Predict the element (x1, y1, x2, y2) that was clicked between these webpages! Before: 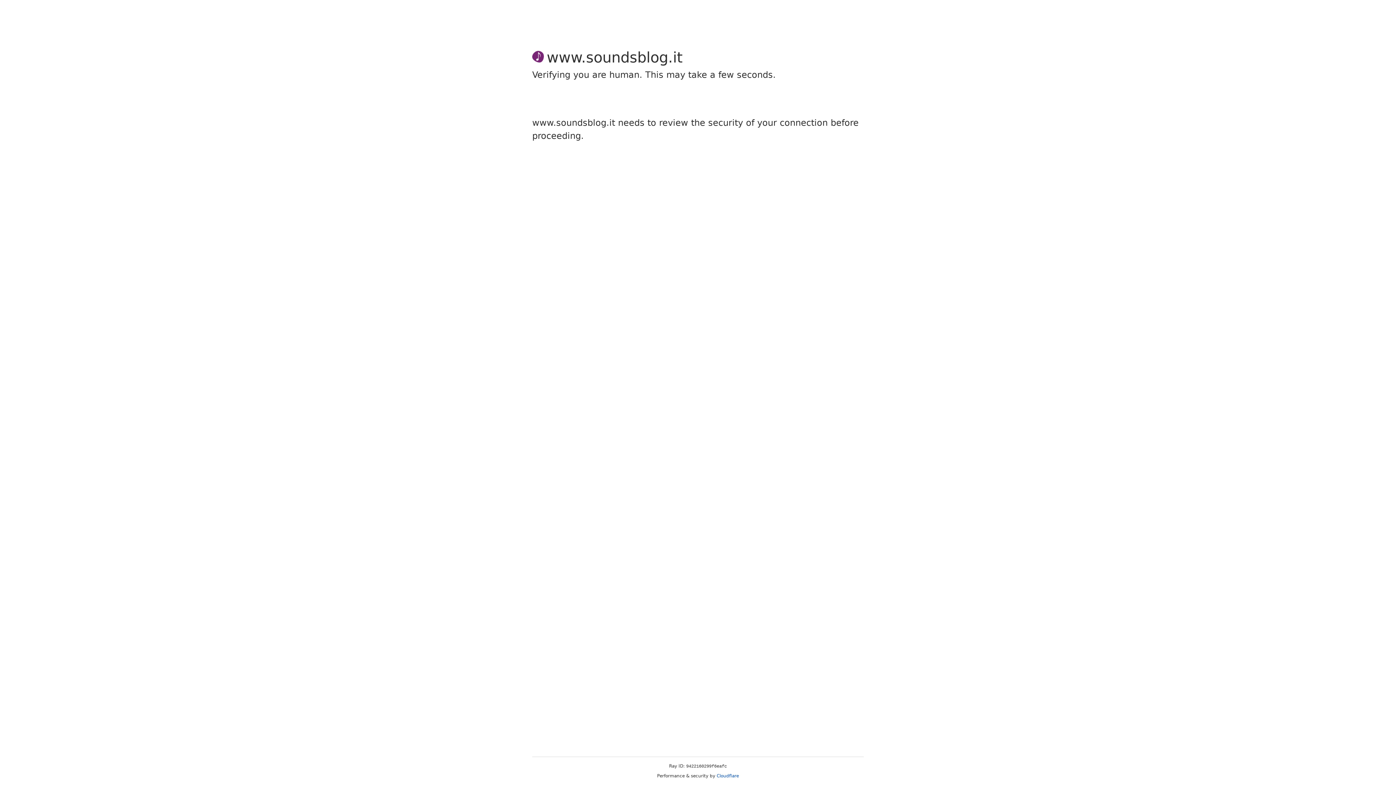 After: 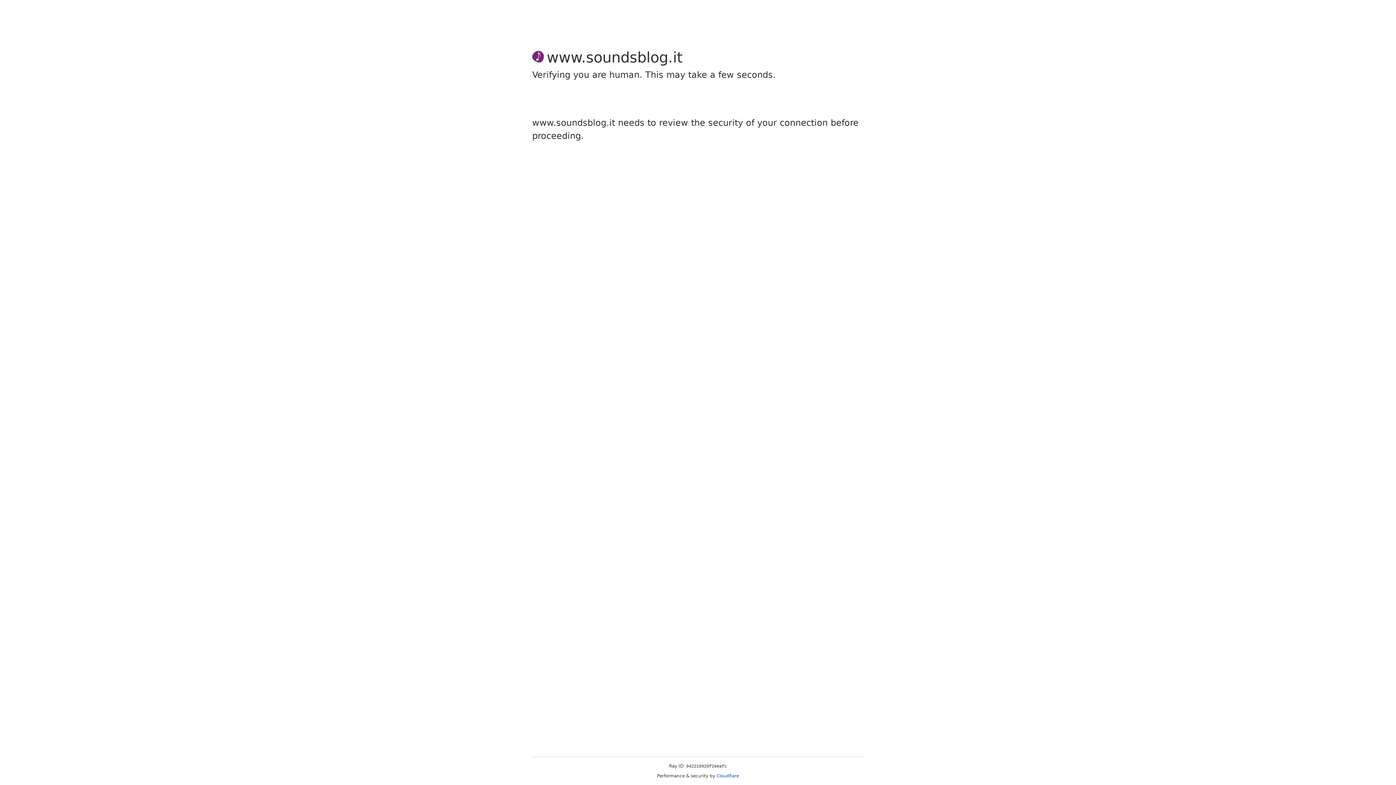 Action: label: Cloudflare bbox: (716, 773, 739, 778)